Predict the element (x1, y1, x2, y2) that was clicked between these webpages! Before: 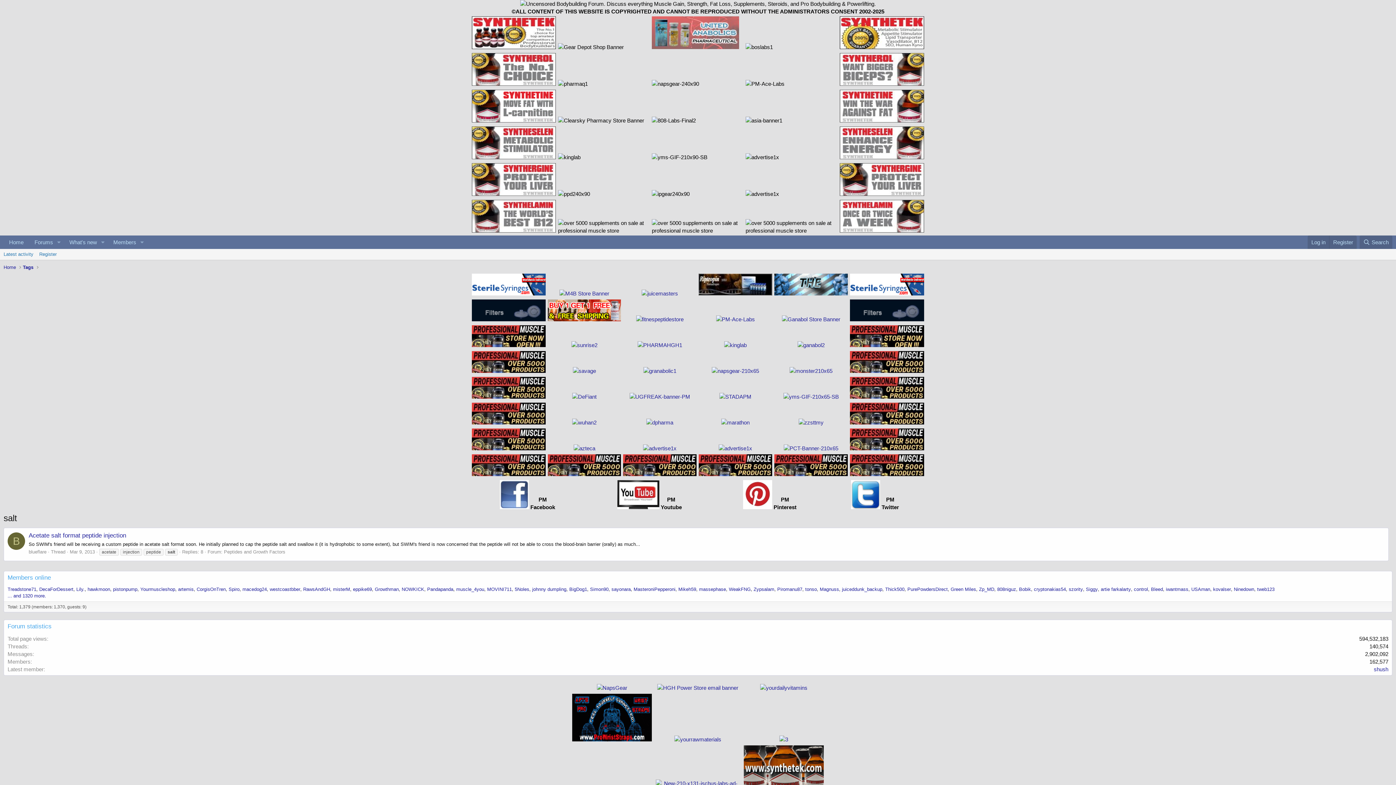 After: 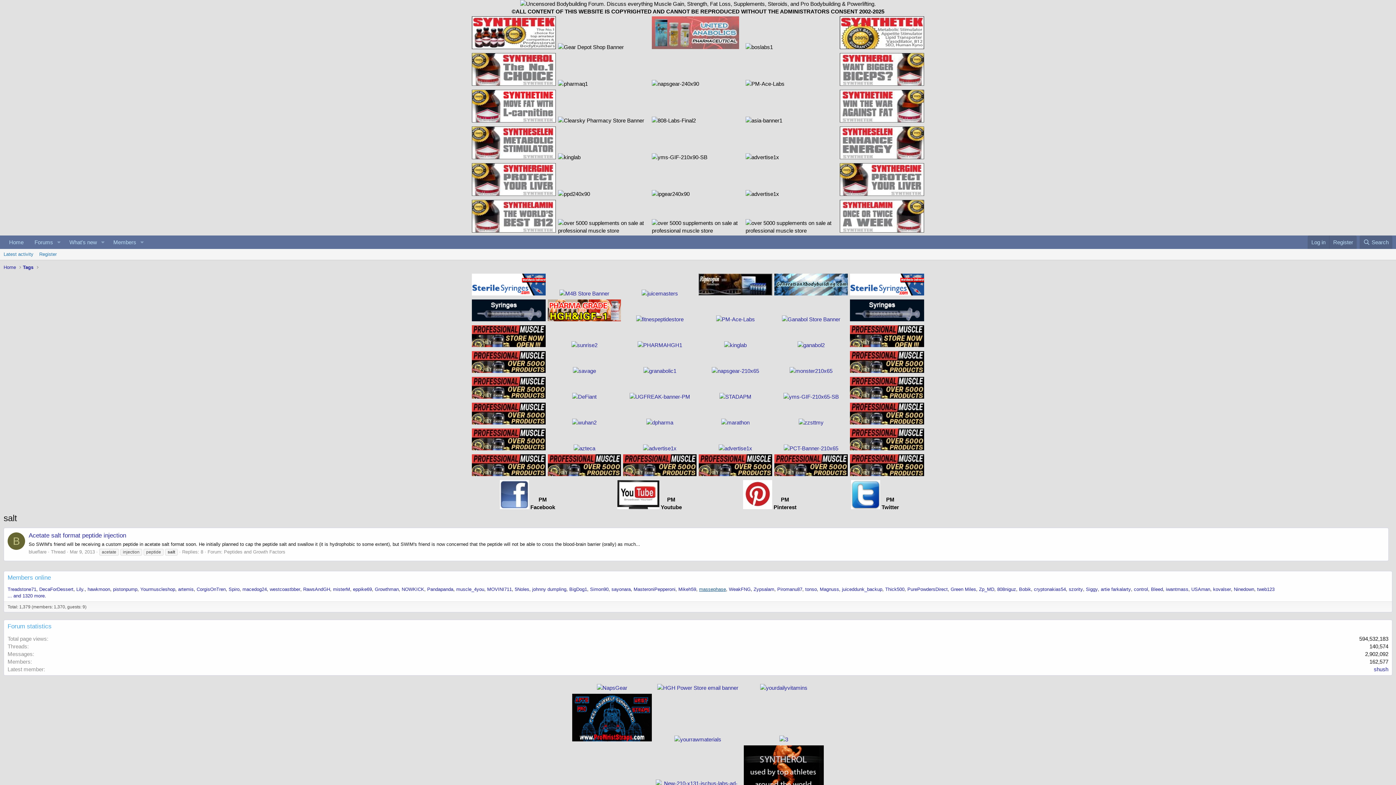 Action: label: massephase bbox: (699, 586, 726, 592)